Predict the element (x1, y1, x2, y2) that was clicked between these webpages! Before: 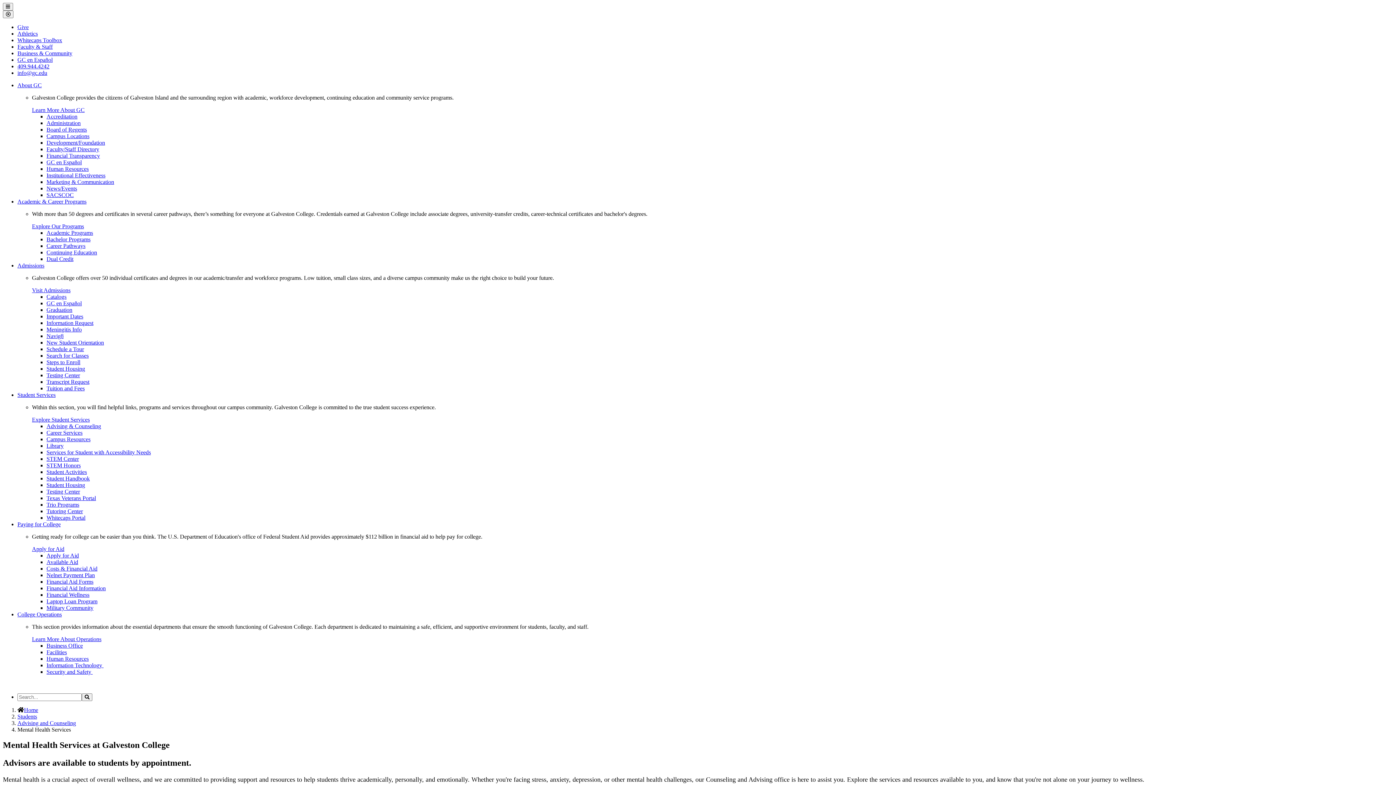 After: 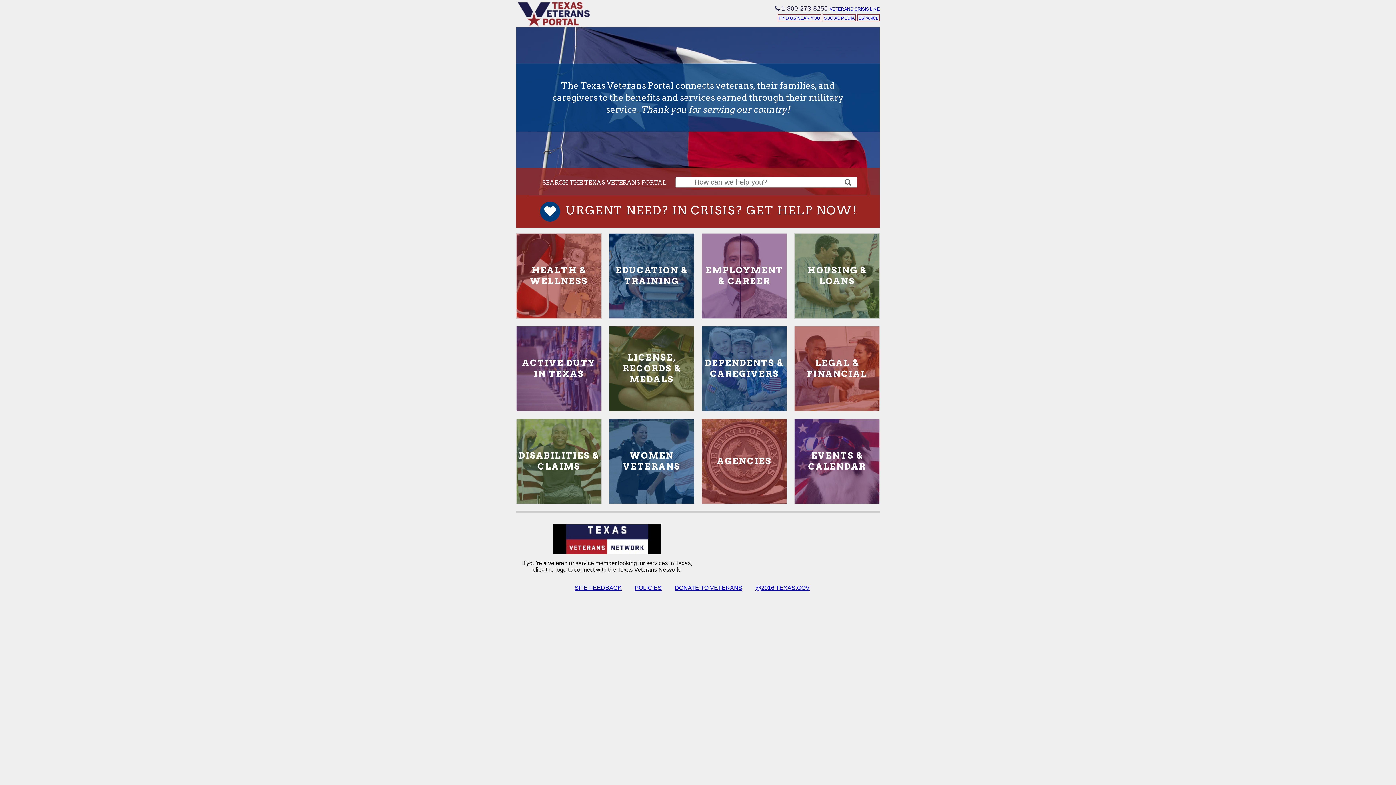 Action: label: Texas Veterans Portal bbox: (46, 495, 96, 501)